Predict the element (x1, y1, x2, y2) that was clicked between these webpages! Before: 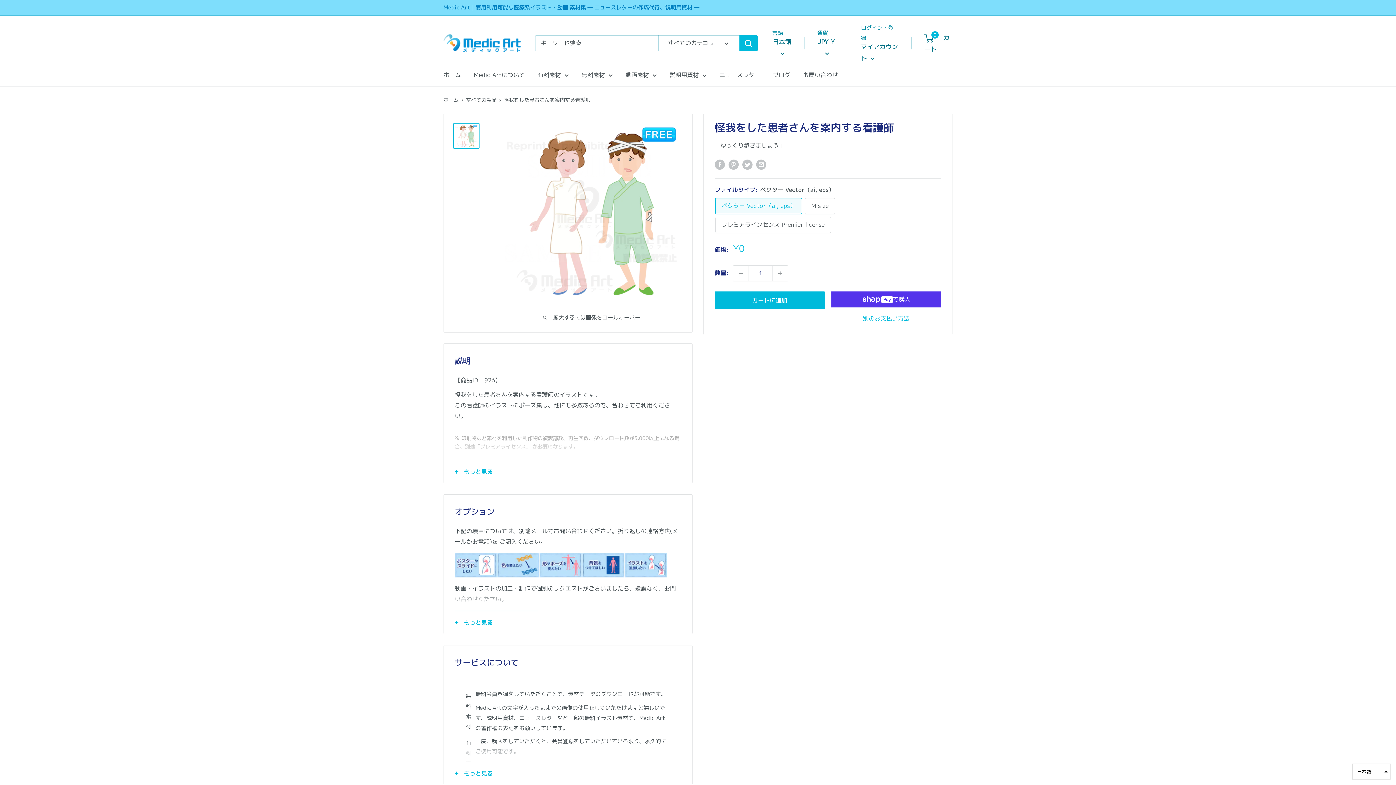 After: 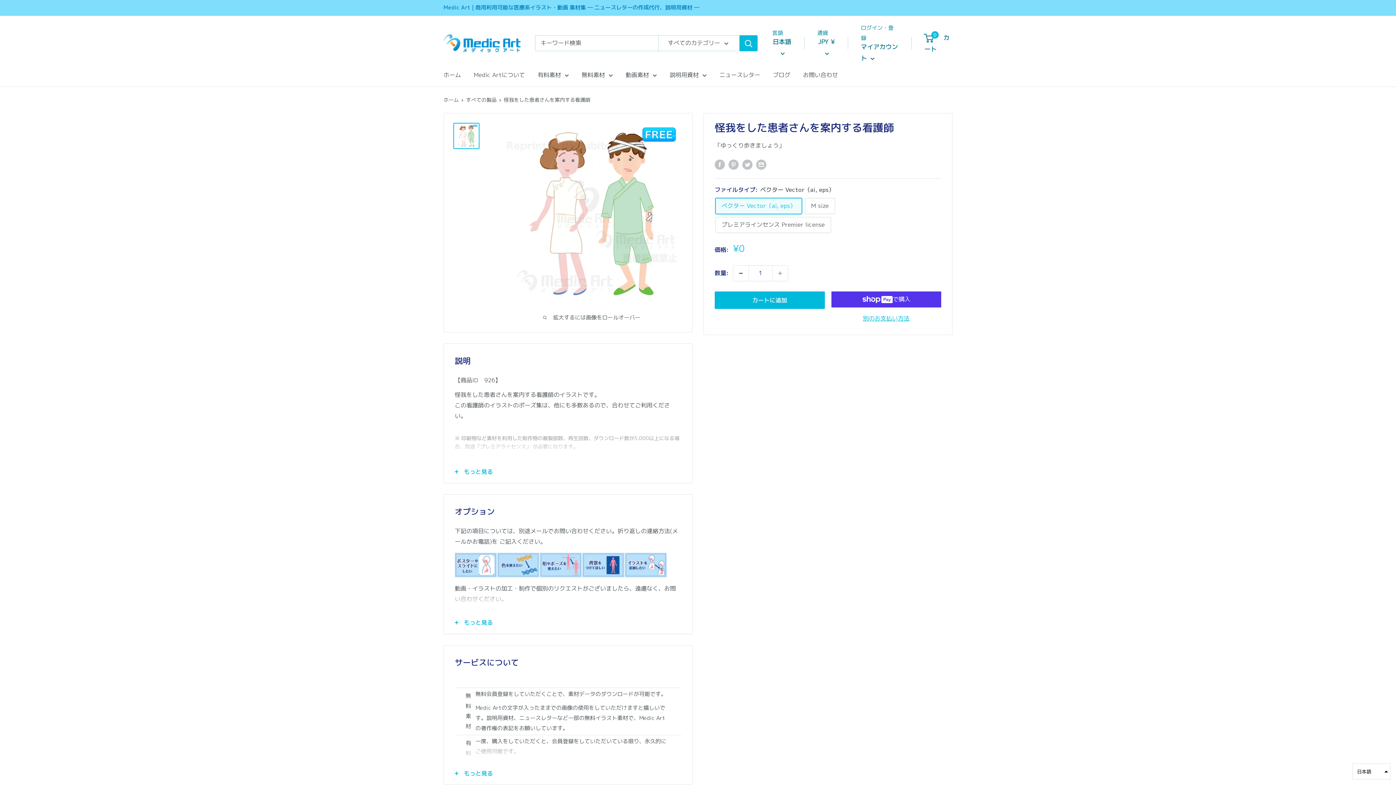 Action: bbox: (733, 265, 748, 280) label: 数量を1減らす